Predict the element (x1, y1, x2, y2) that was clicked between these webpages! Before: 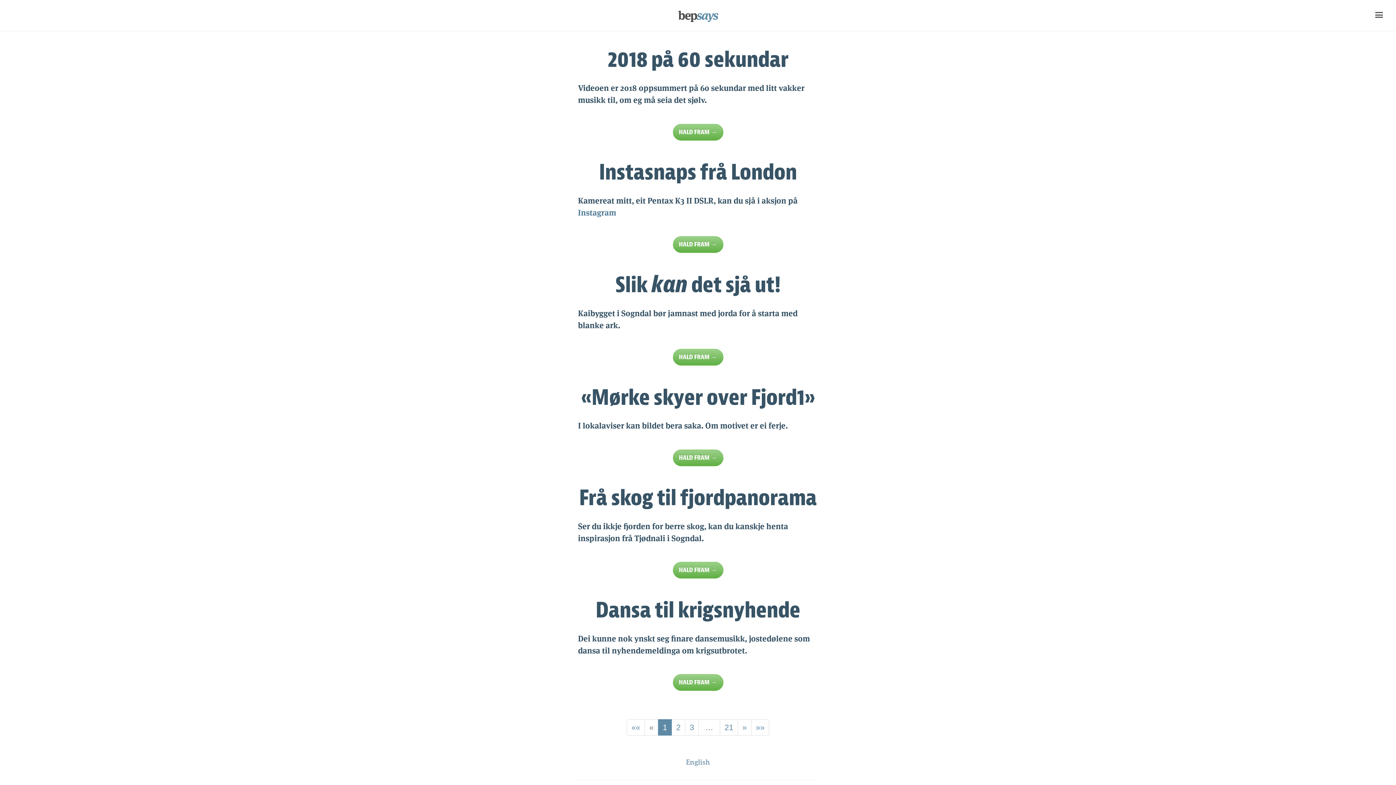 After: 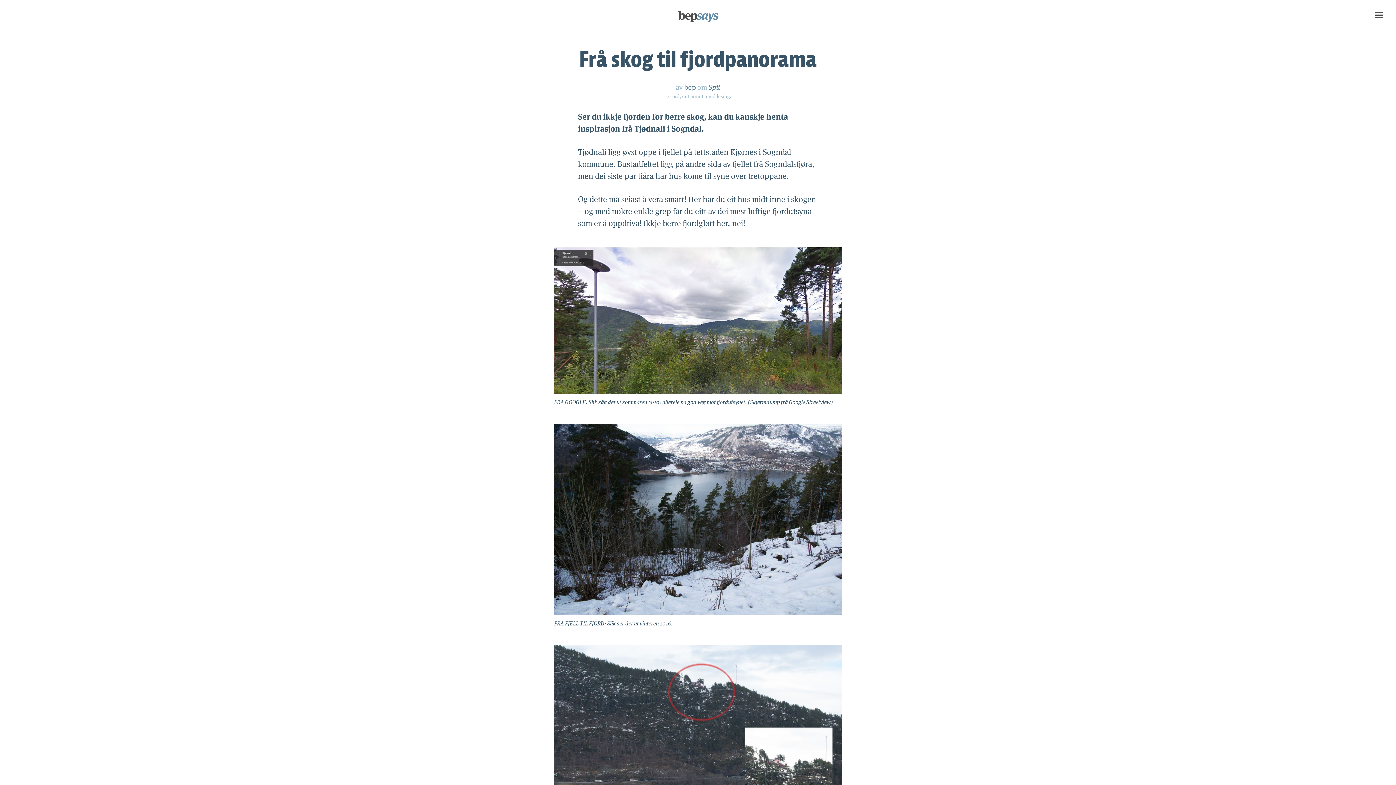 Action: label: Frå skog til fjordpanorama bbox: (579, 483, 817, 512)